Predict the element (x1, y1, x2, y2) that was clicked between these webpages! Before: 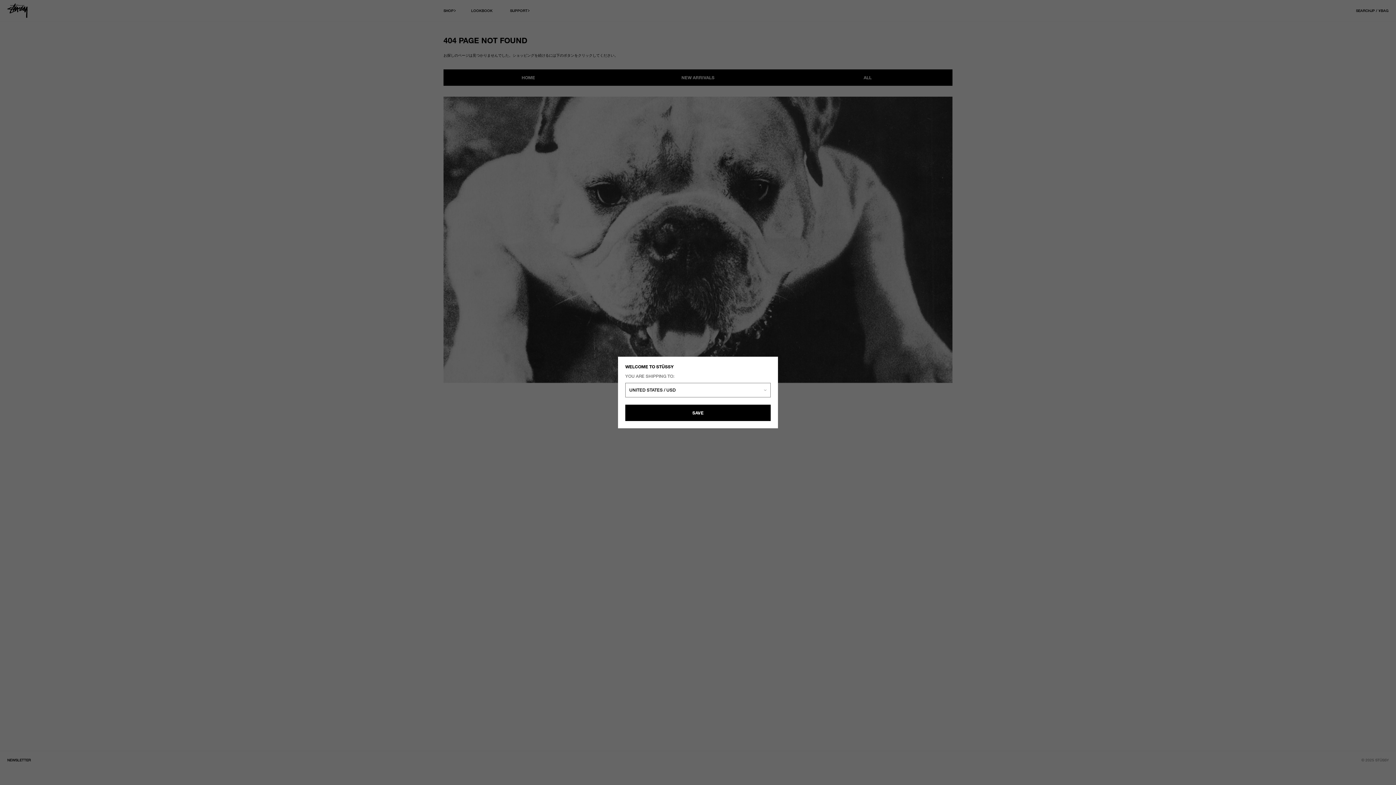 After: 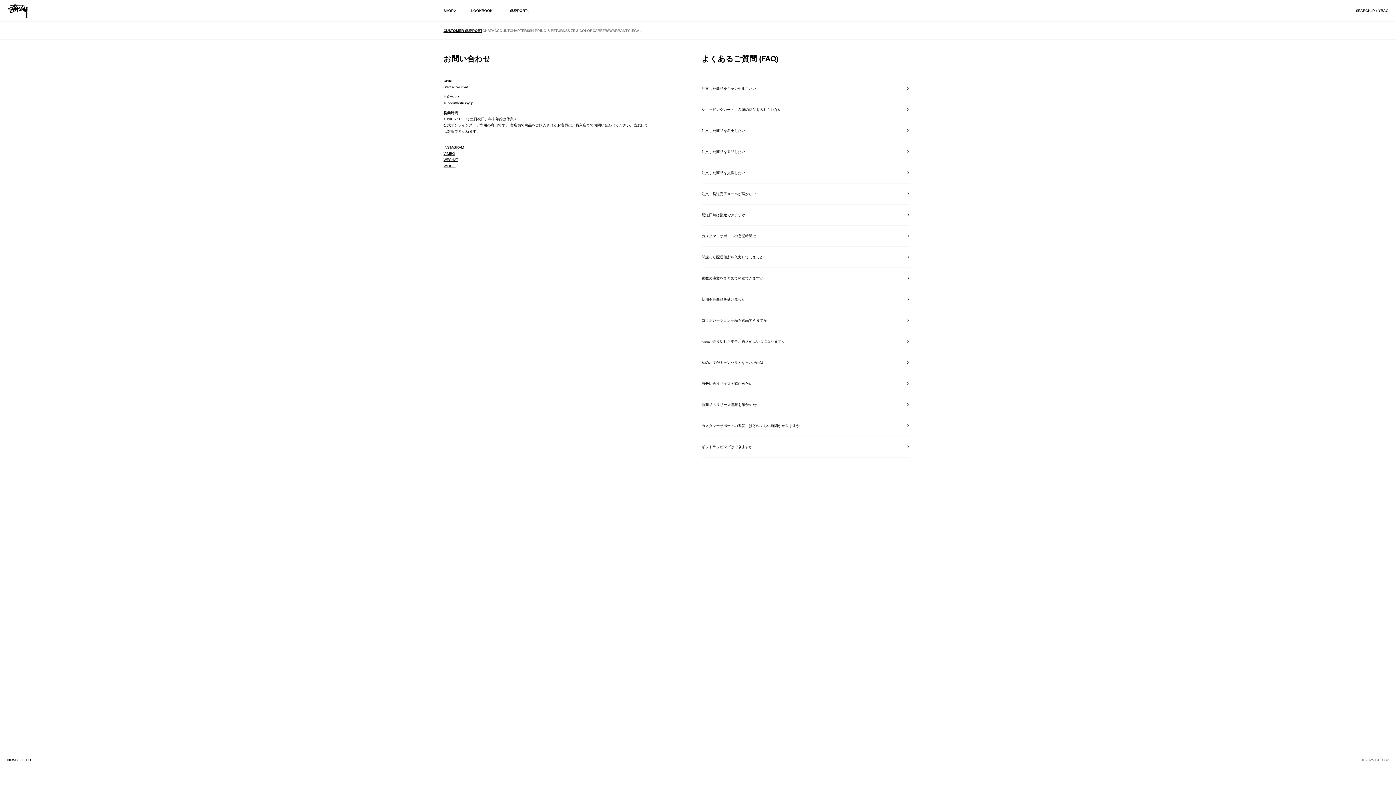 Action: bbox: (510, 7, 527, 13) label: SUPPORT